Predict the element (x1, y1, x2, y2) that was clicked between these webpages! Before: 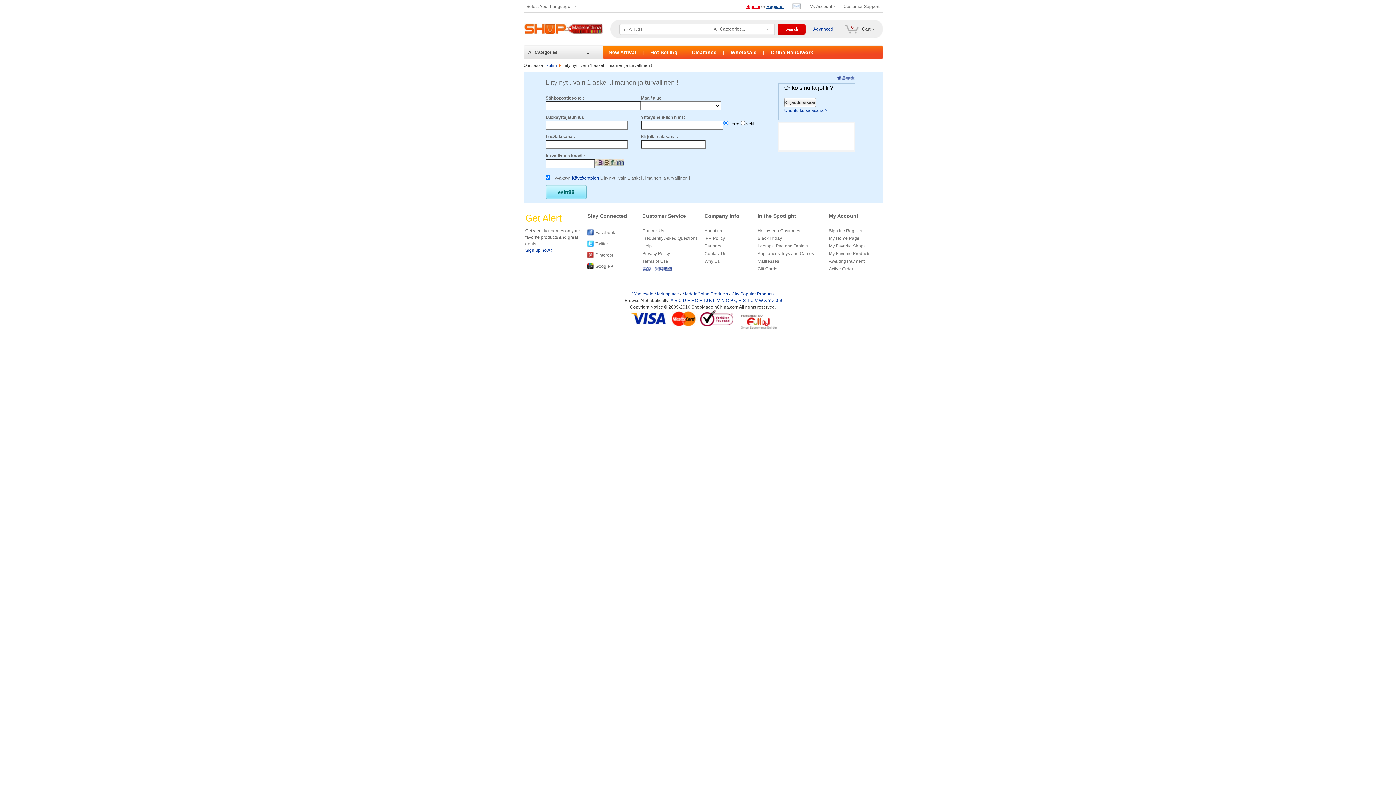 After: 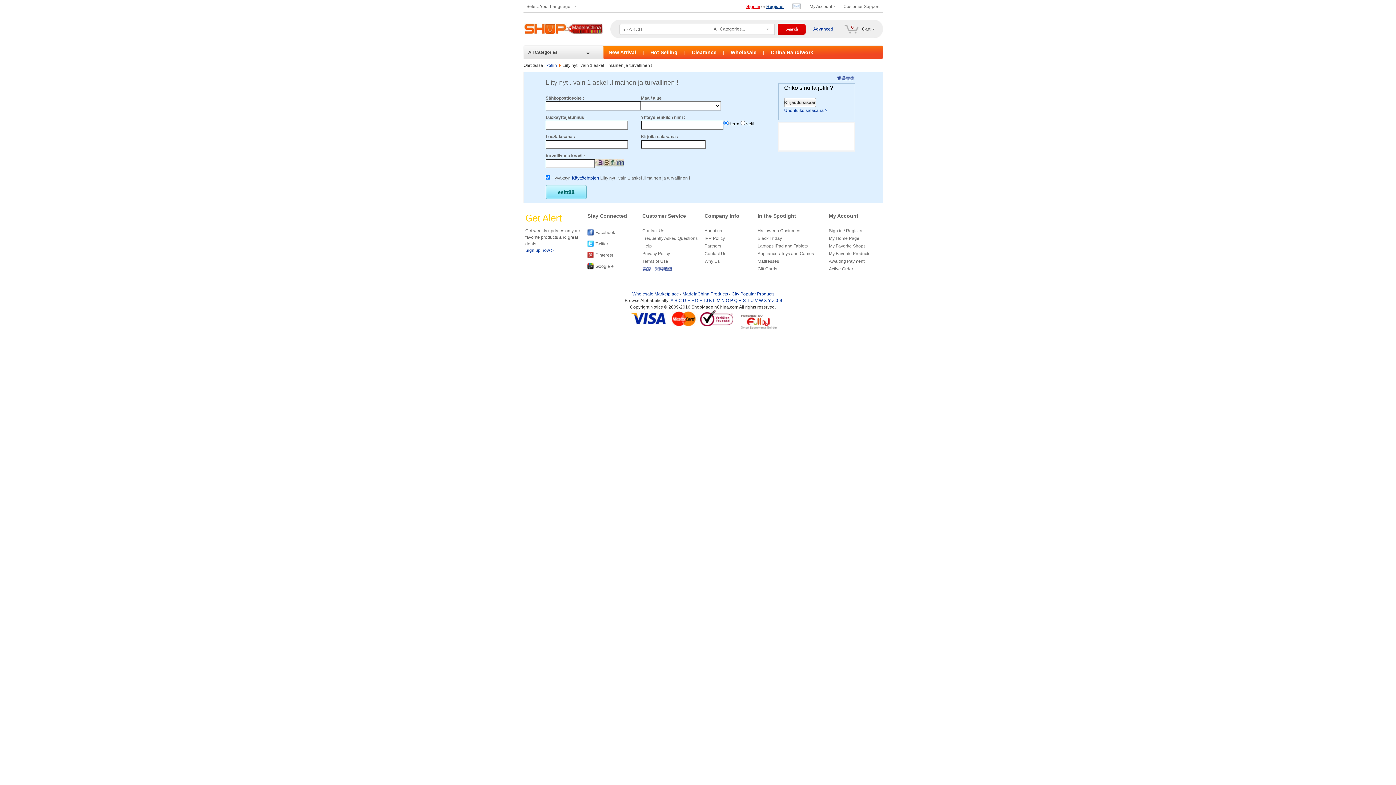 Action: bbox: (837, 76, 854, 81)